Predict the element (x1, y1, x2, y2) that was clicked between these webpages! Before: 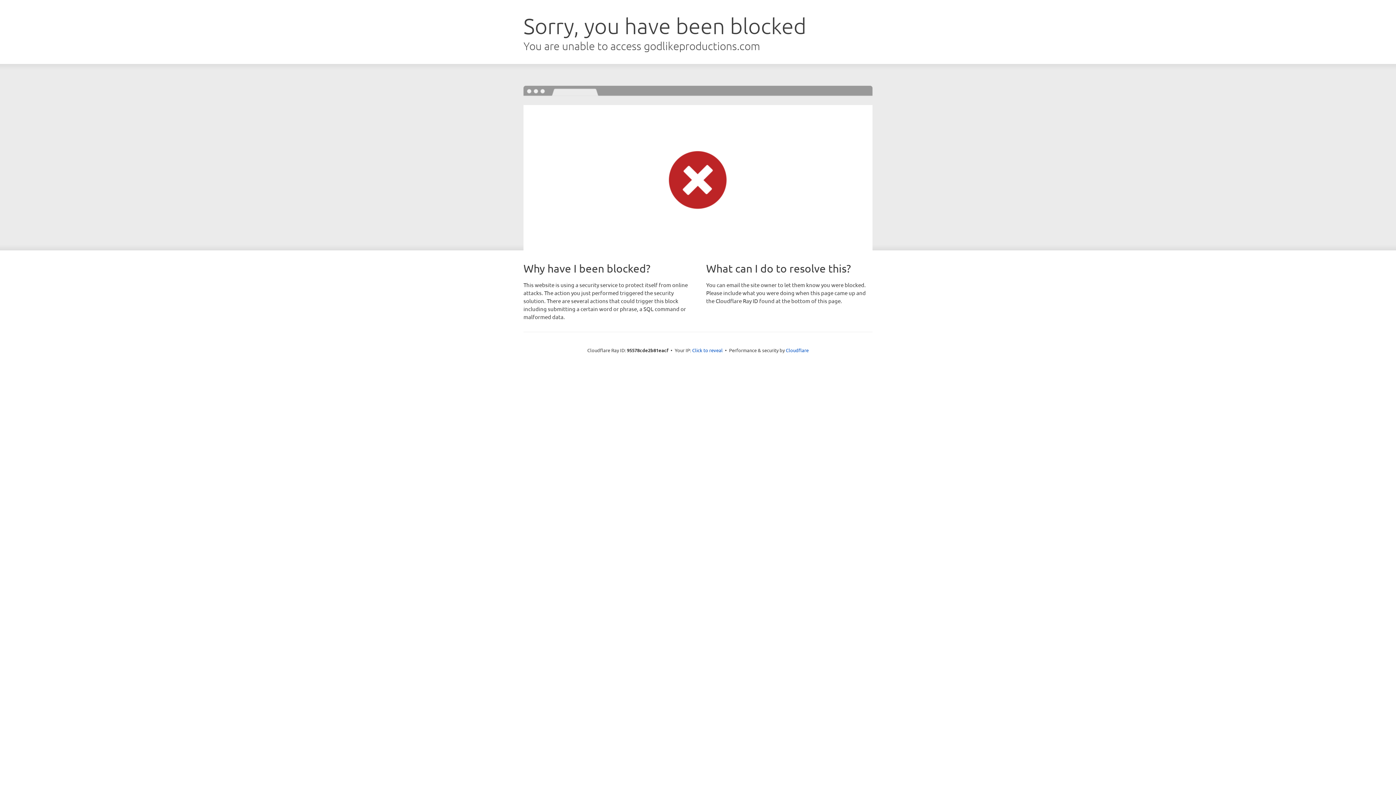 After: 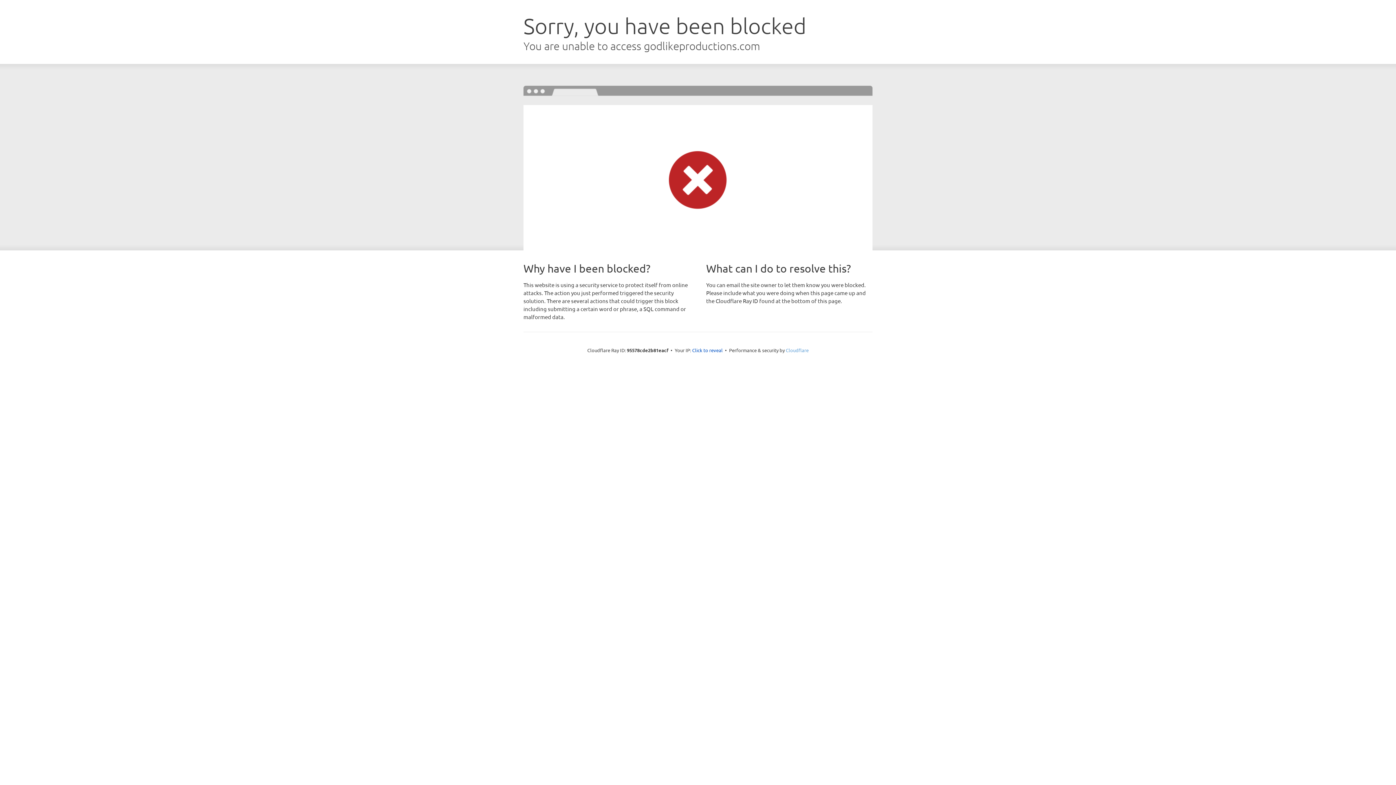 Action: label: Cloudflare bbox: (786, 347, 808, 353)